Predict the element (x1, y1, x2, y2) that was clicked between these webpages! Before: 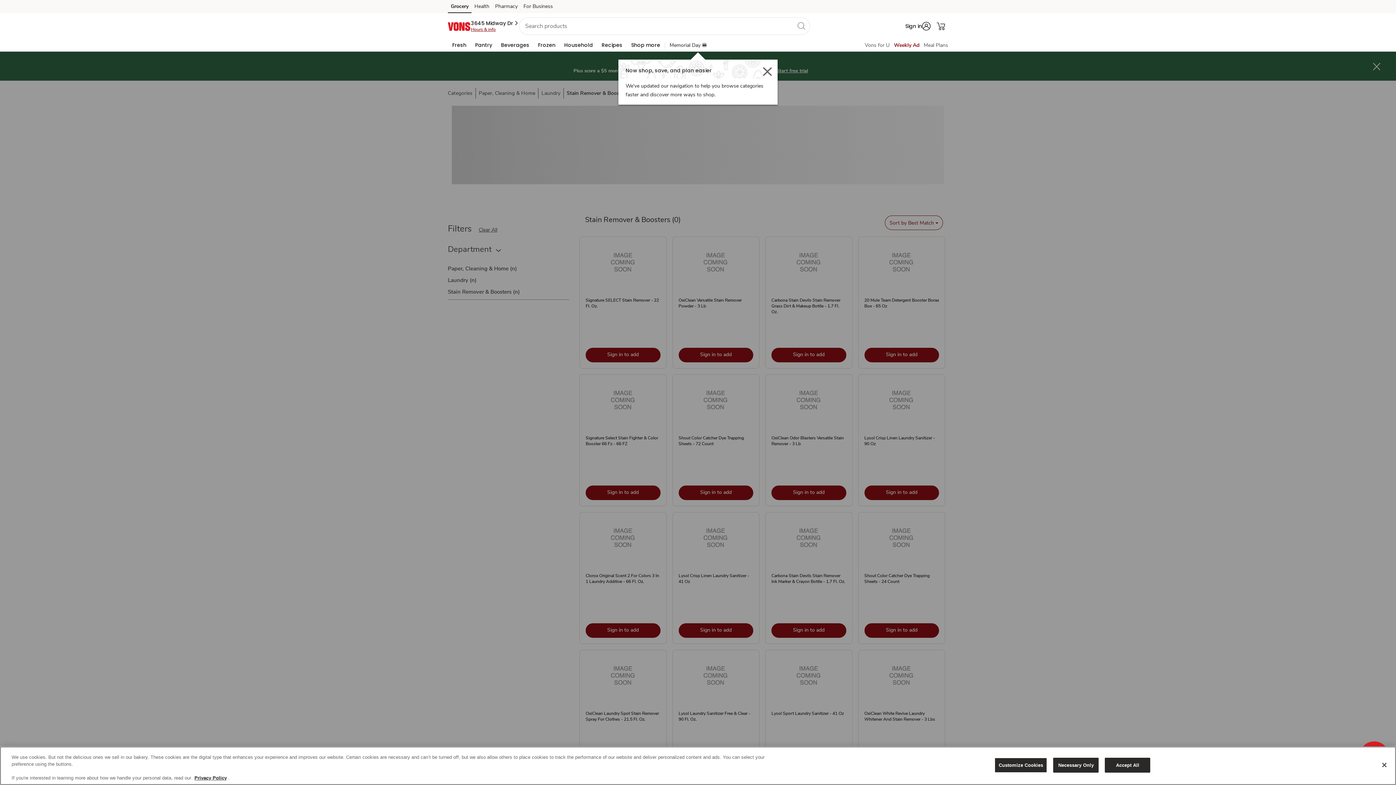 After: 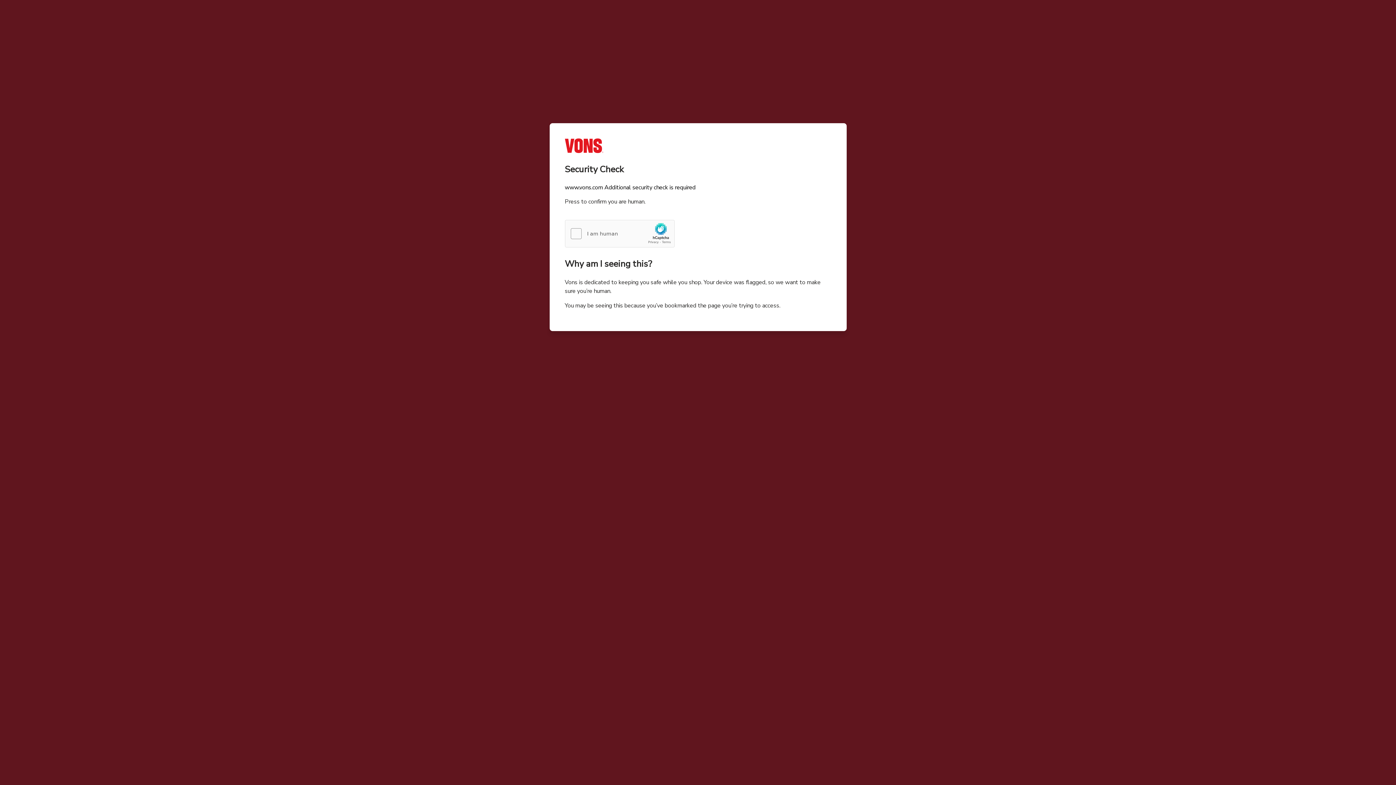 Action: bbox: (894, 41, 919, 48) label: Weekly Ad